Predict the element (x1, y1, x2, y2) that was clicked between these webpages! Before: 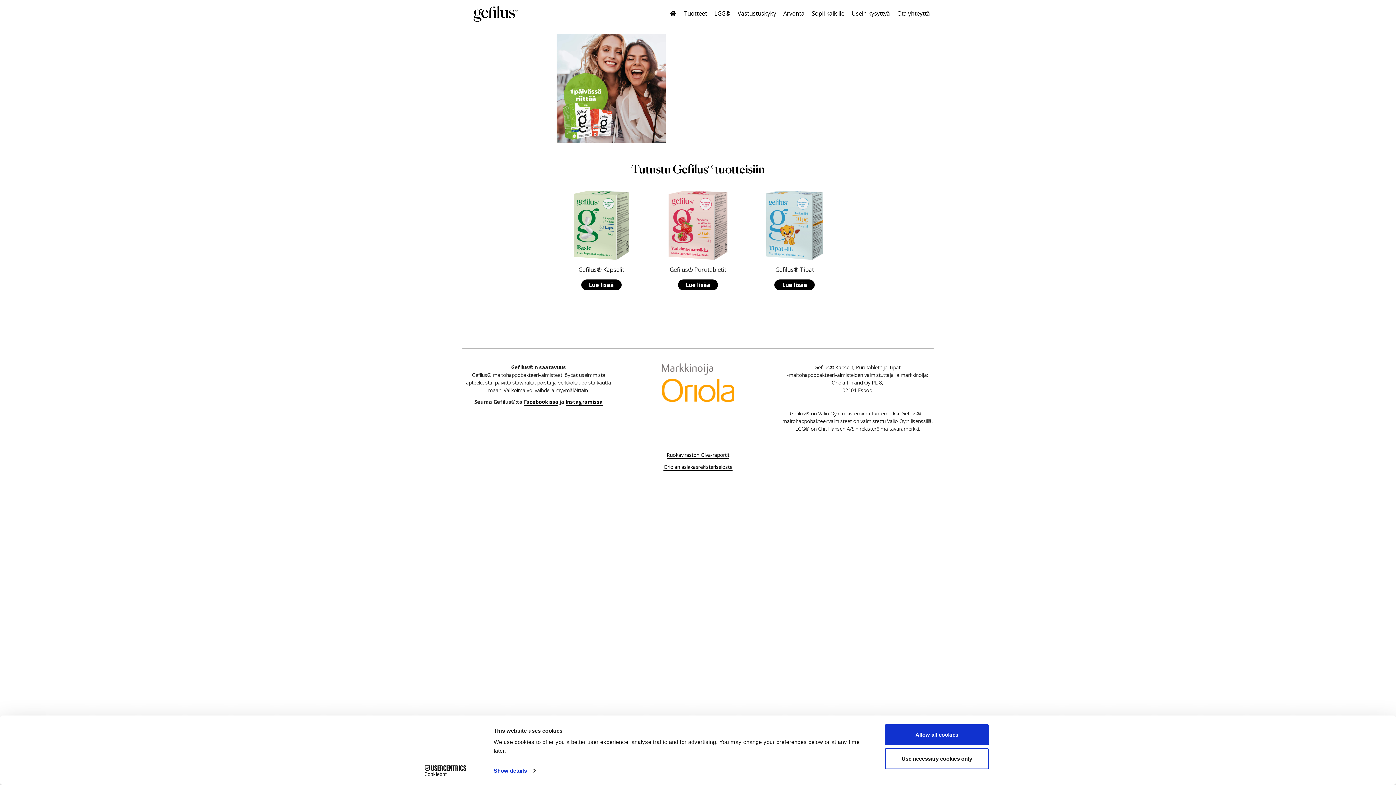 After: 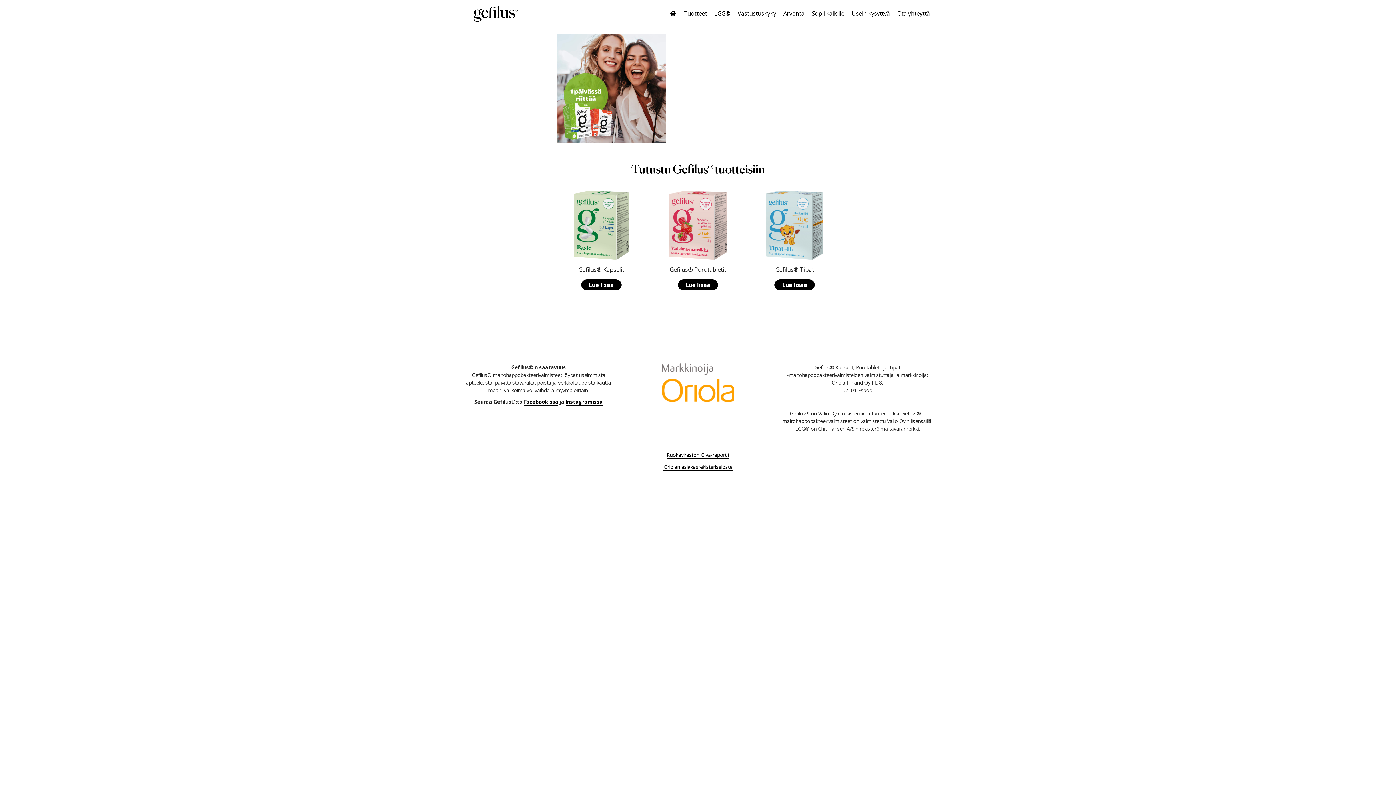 Action: bbox: (885, 748, 989, 769) label: Use necessary cookies only